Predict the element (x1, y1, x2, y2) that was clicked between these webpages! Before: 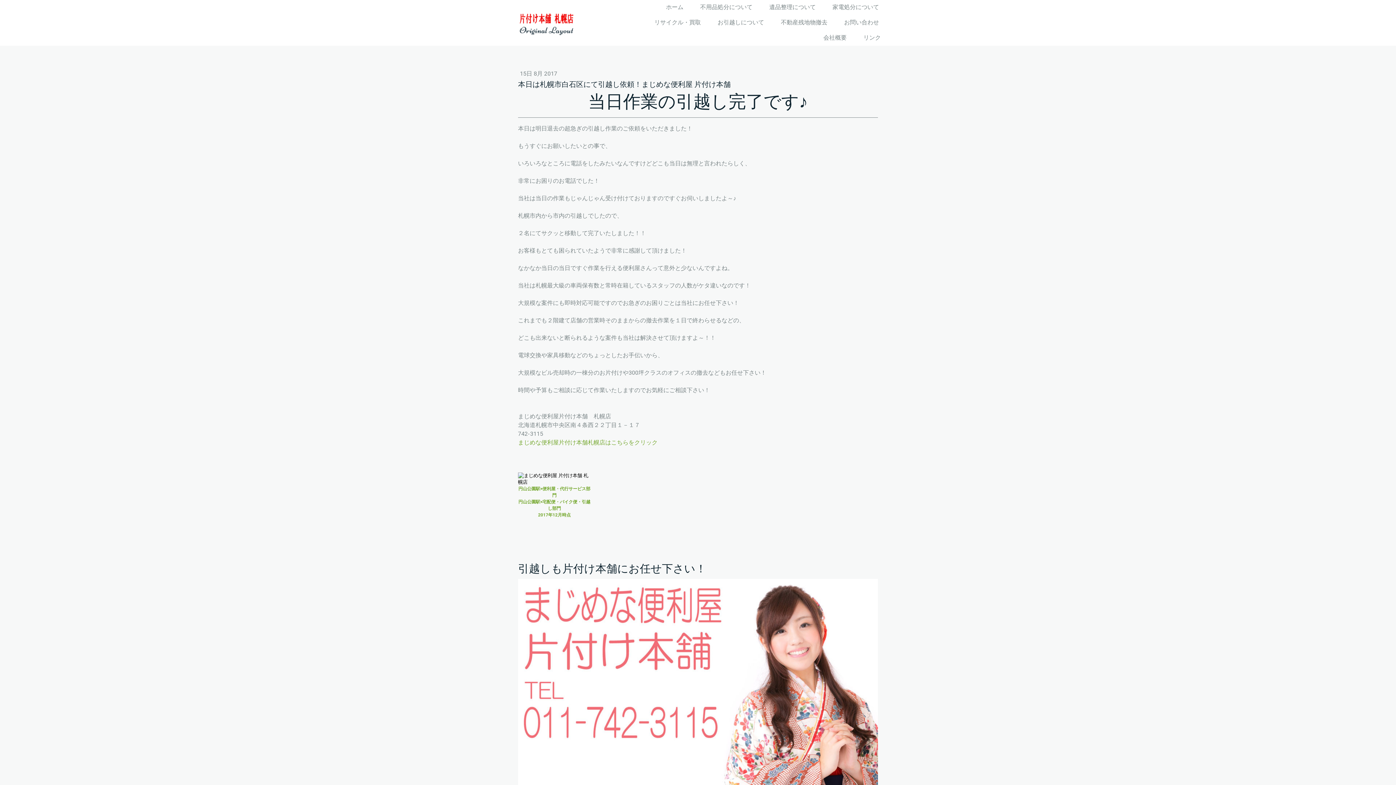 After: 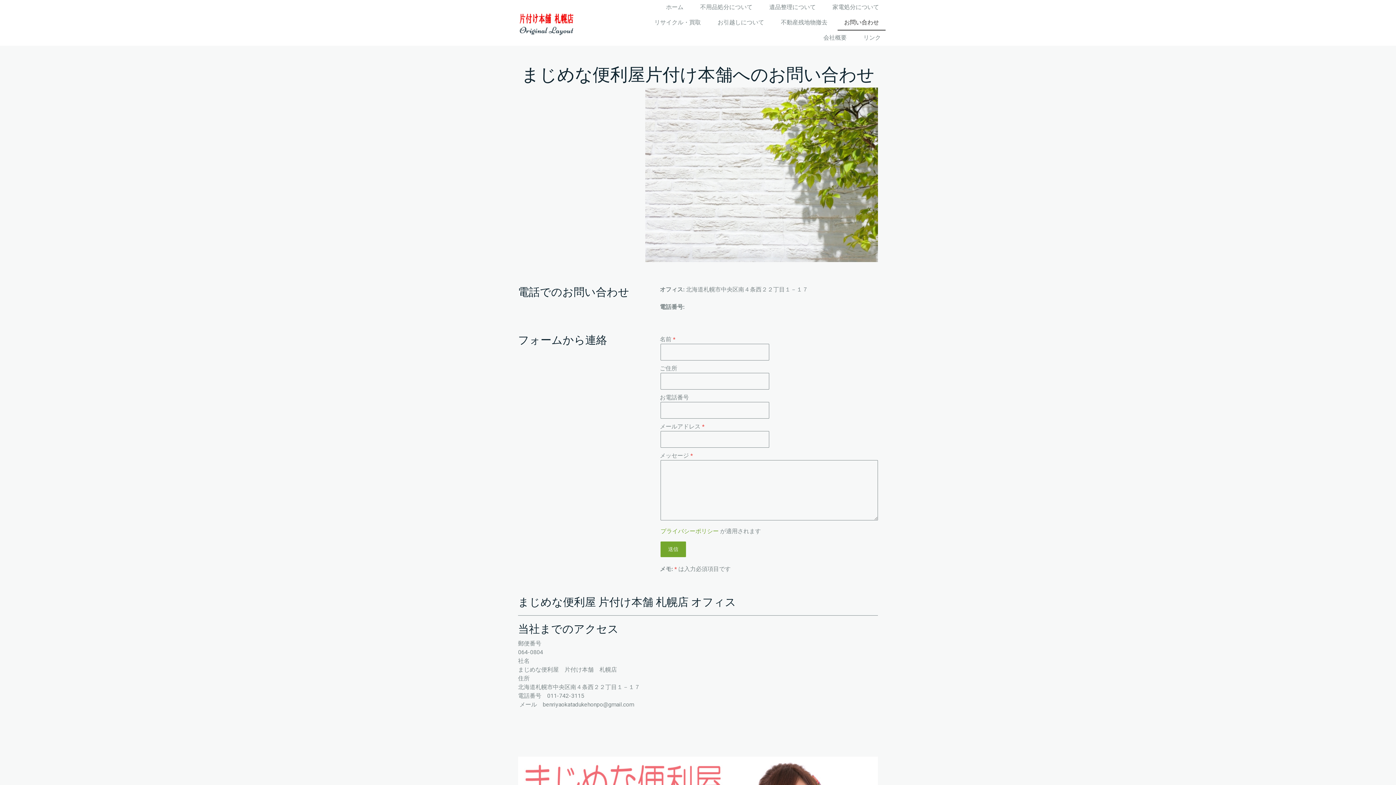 Action: label: お問い合わせ bbox: (837, 15, 885, 30)